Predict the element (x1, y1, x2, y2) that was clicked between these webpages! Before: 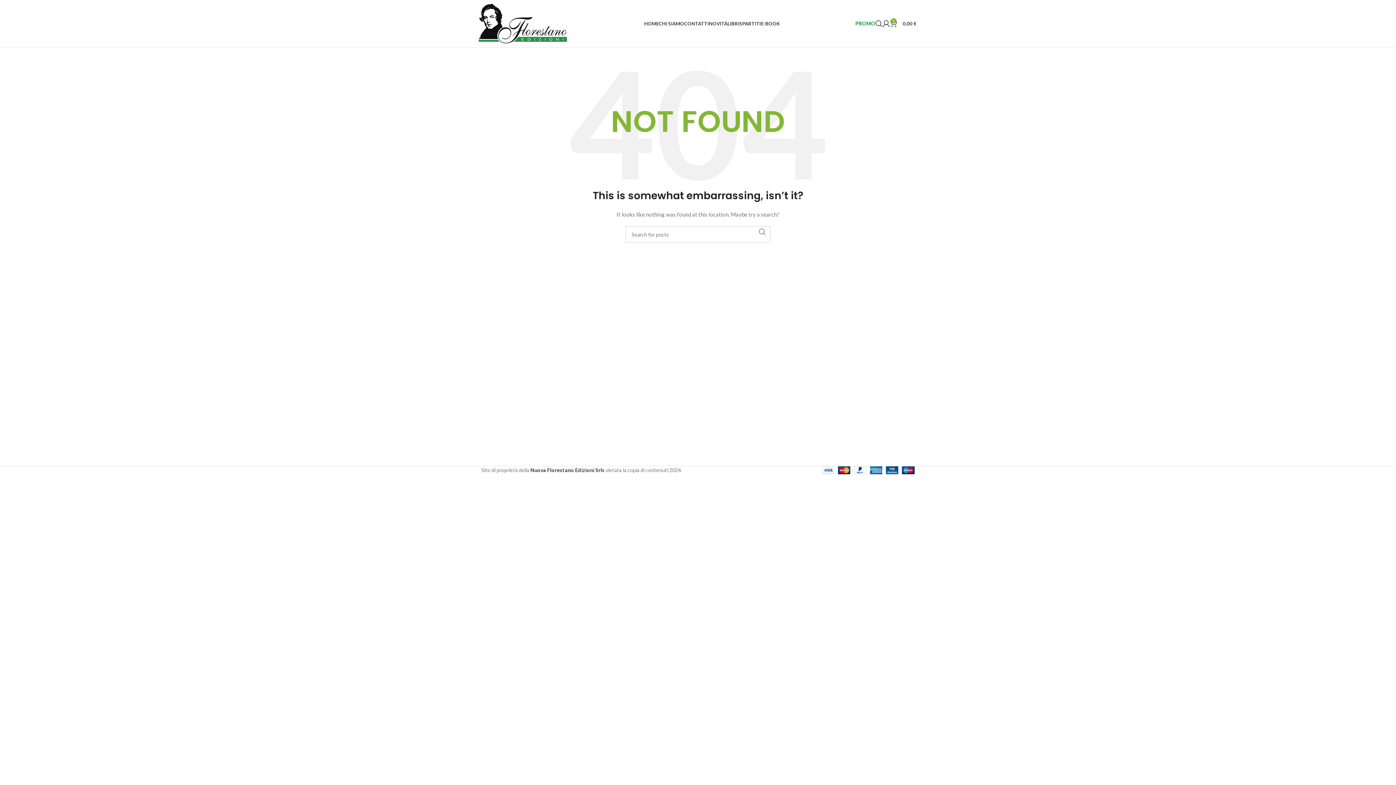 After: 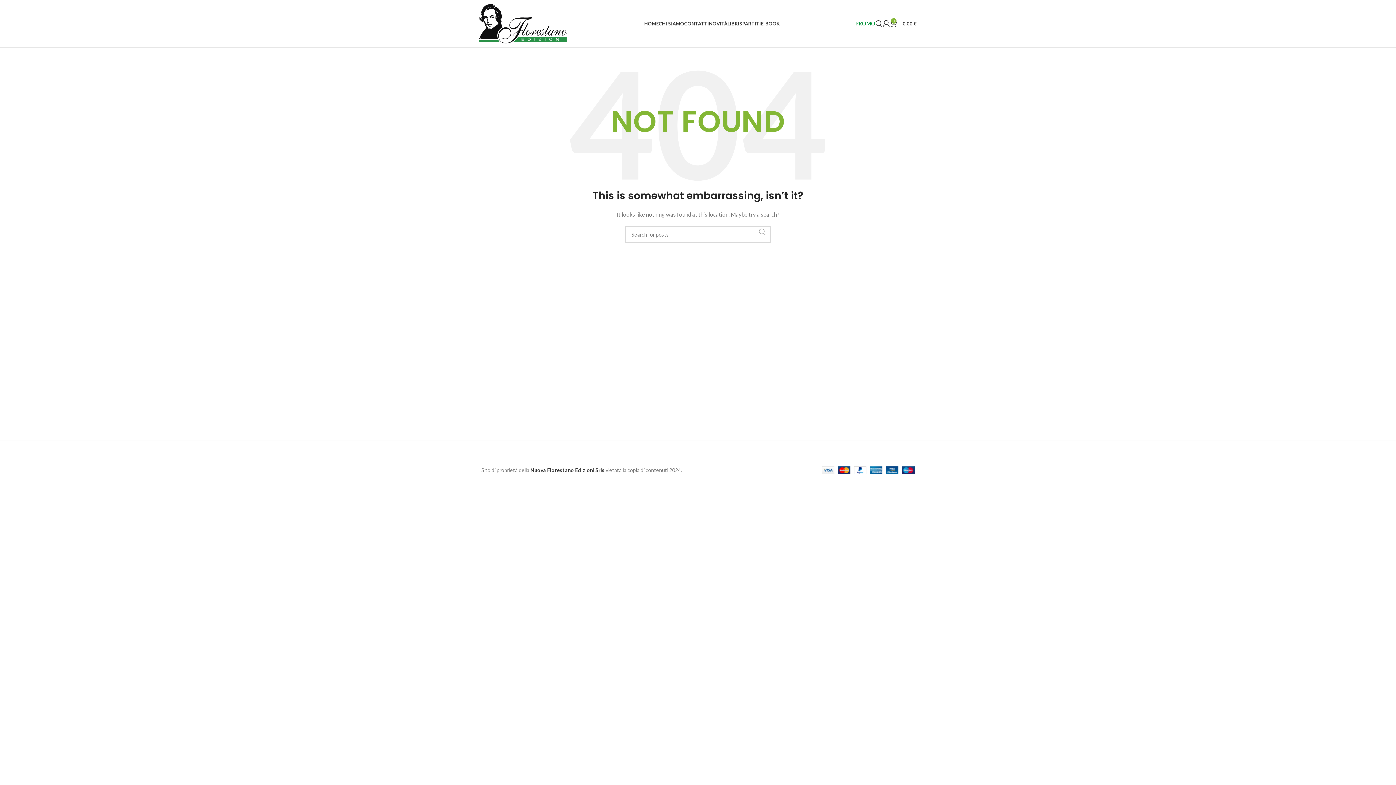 Action: bbox: (754, 226, 770, 237) label: Search 